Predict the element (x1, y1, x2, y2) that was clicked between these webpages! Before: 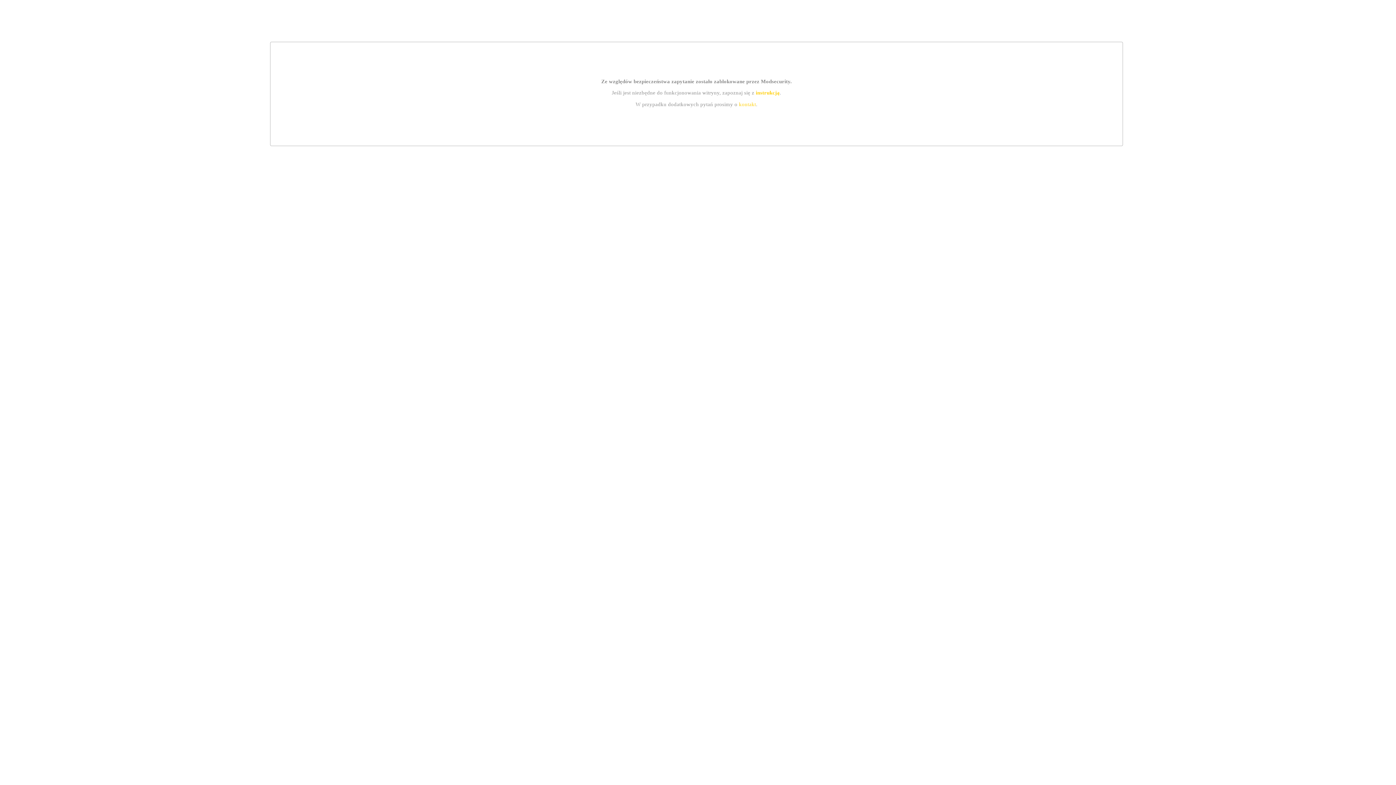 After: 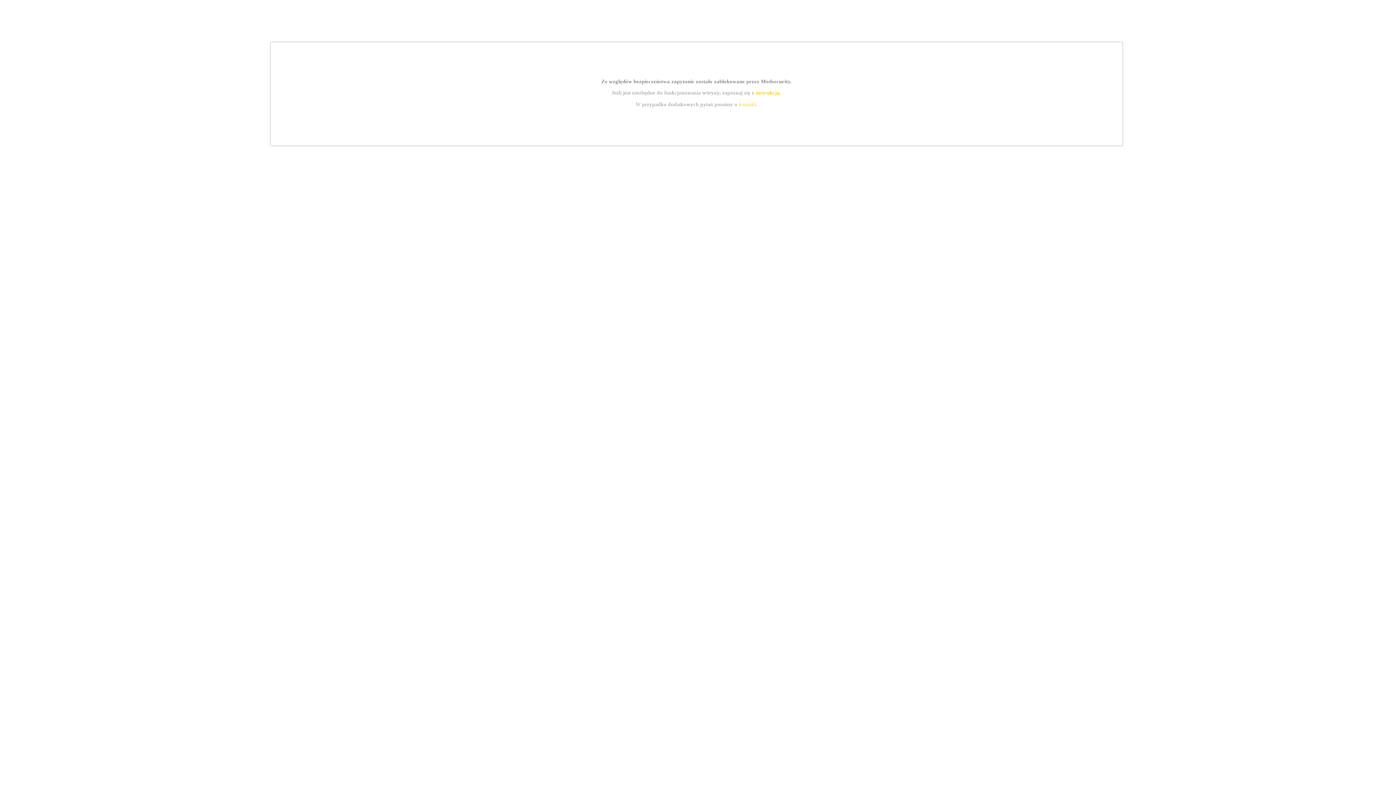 Action: bbox: (755, 89, 779, 95) label: instrukcją